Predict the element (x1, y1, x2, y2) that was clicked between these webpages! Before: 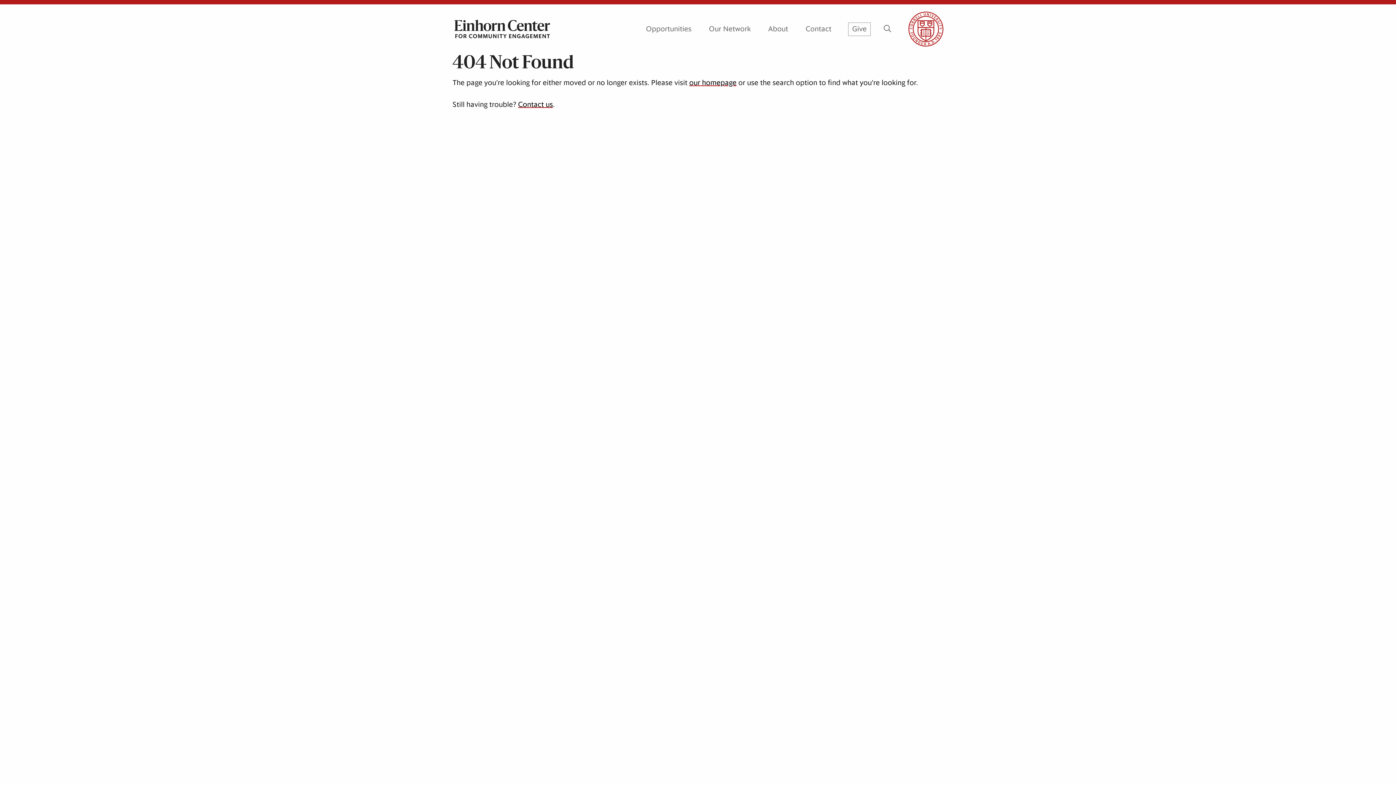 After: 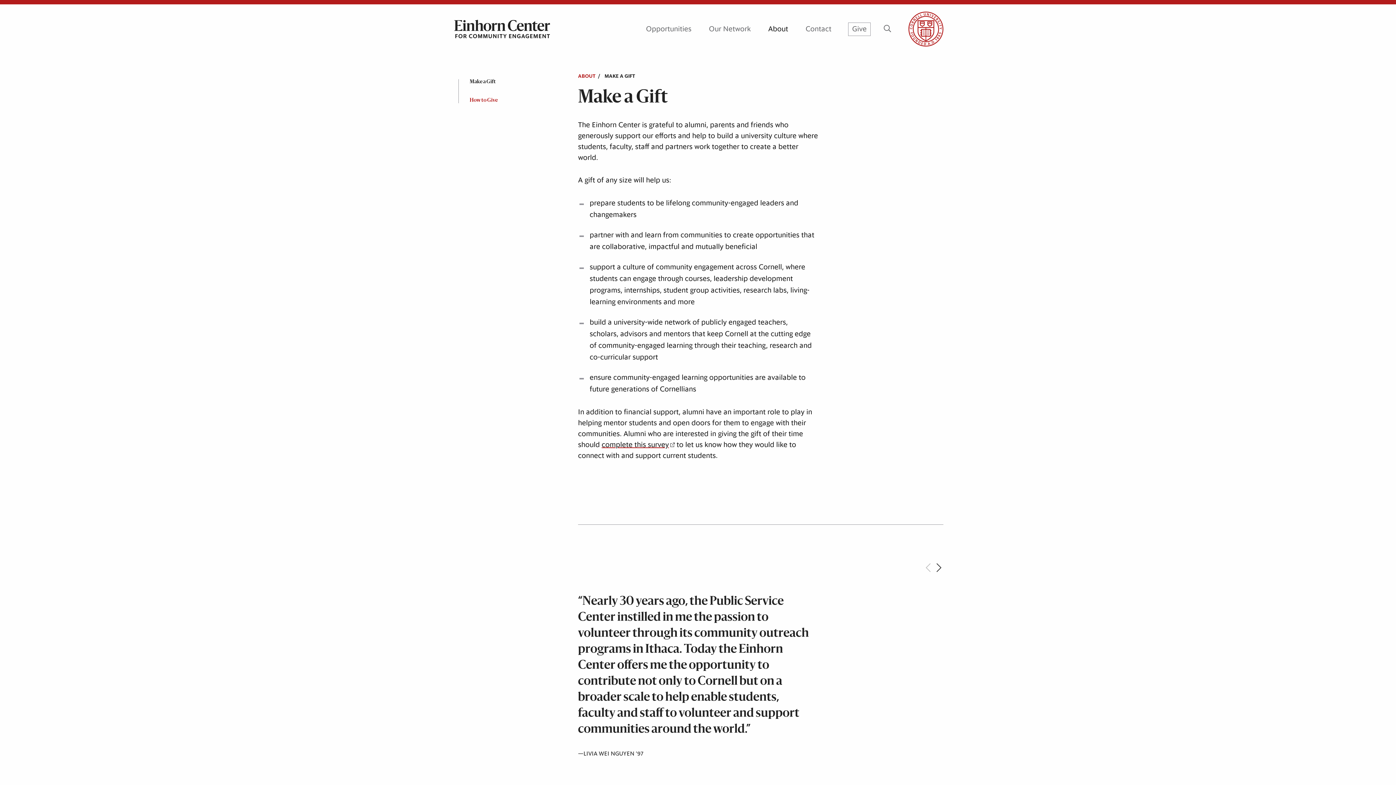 Action: label: Give bbox: (848, 22, 870, 35)